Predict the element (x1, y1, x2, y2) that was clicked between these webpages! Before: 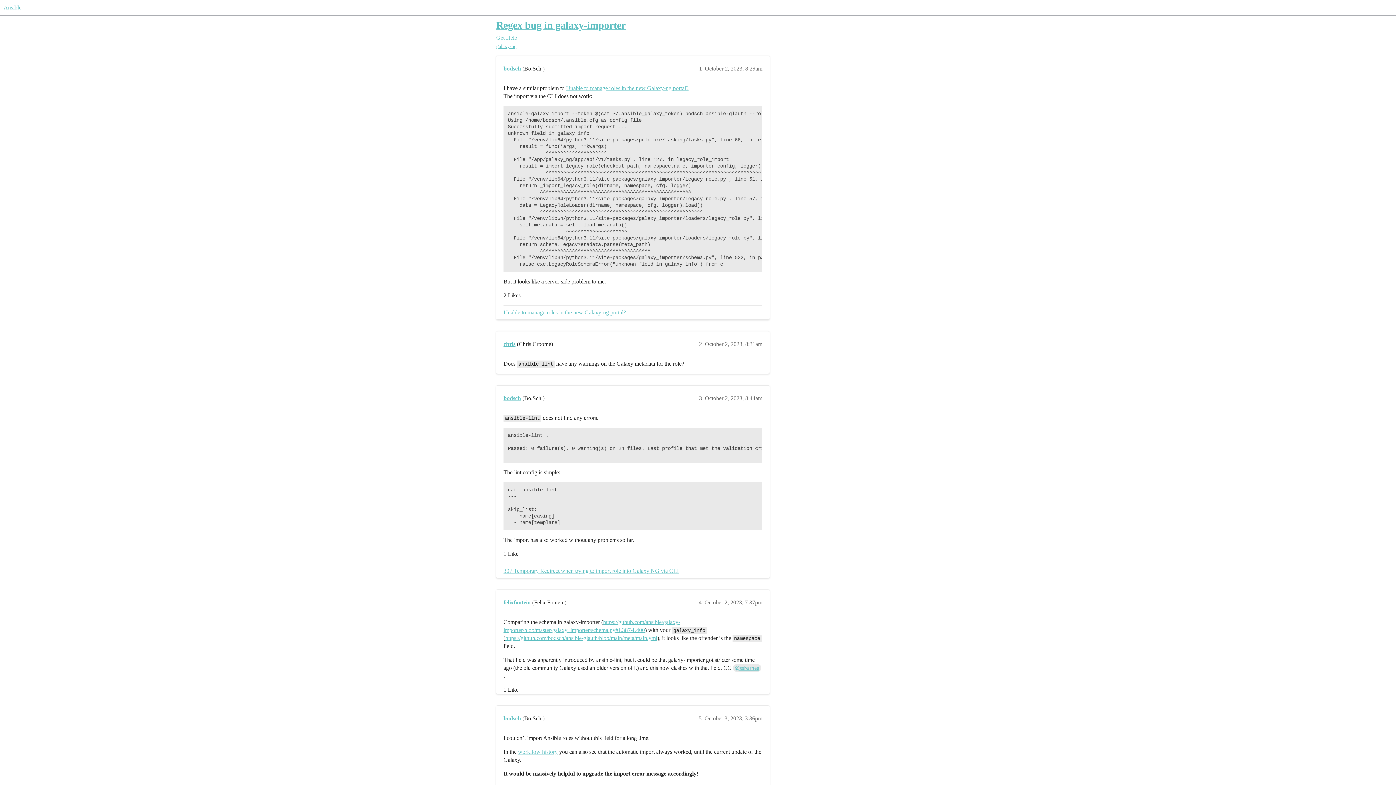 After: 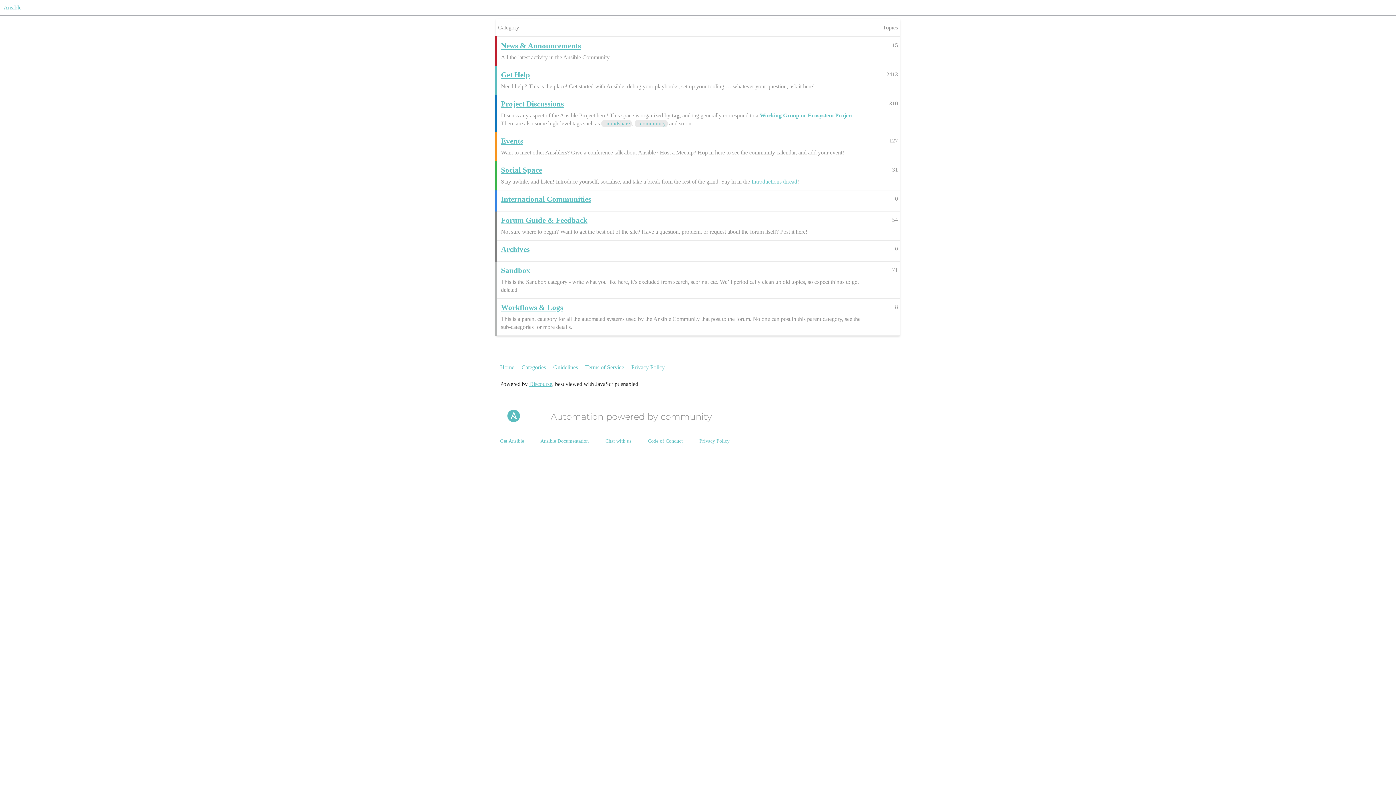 Action: bbox: (3, 4, 21, 10) label: Ansible